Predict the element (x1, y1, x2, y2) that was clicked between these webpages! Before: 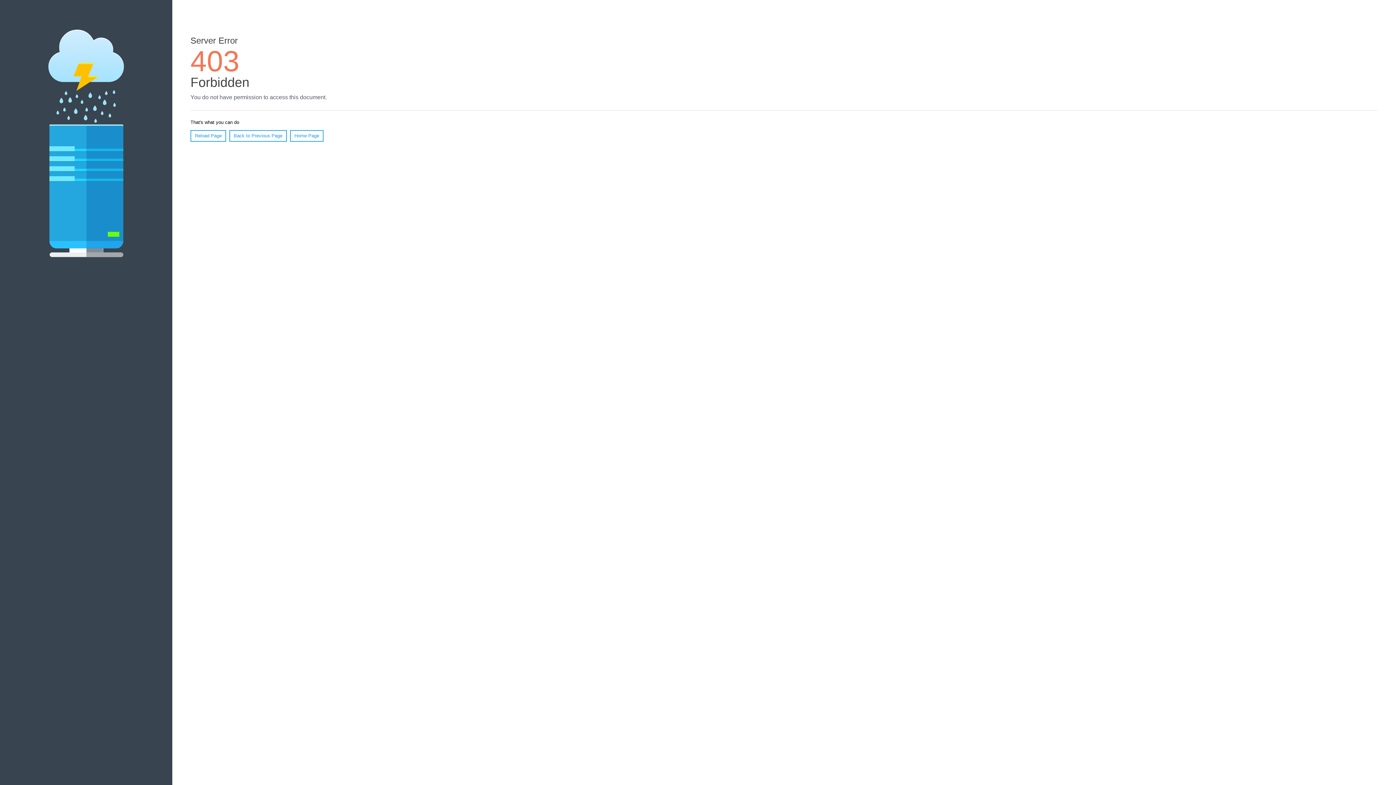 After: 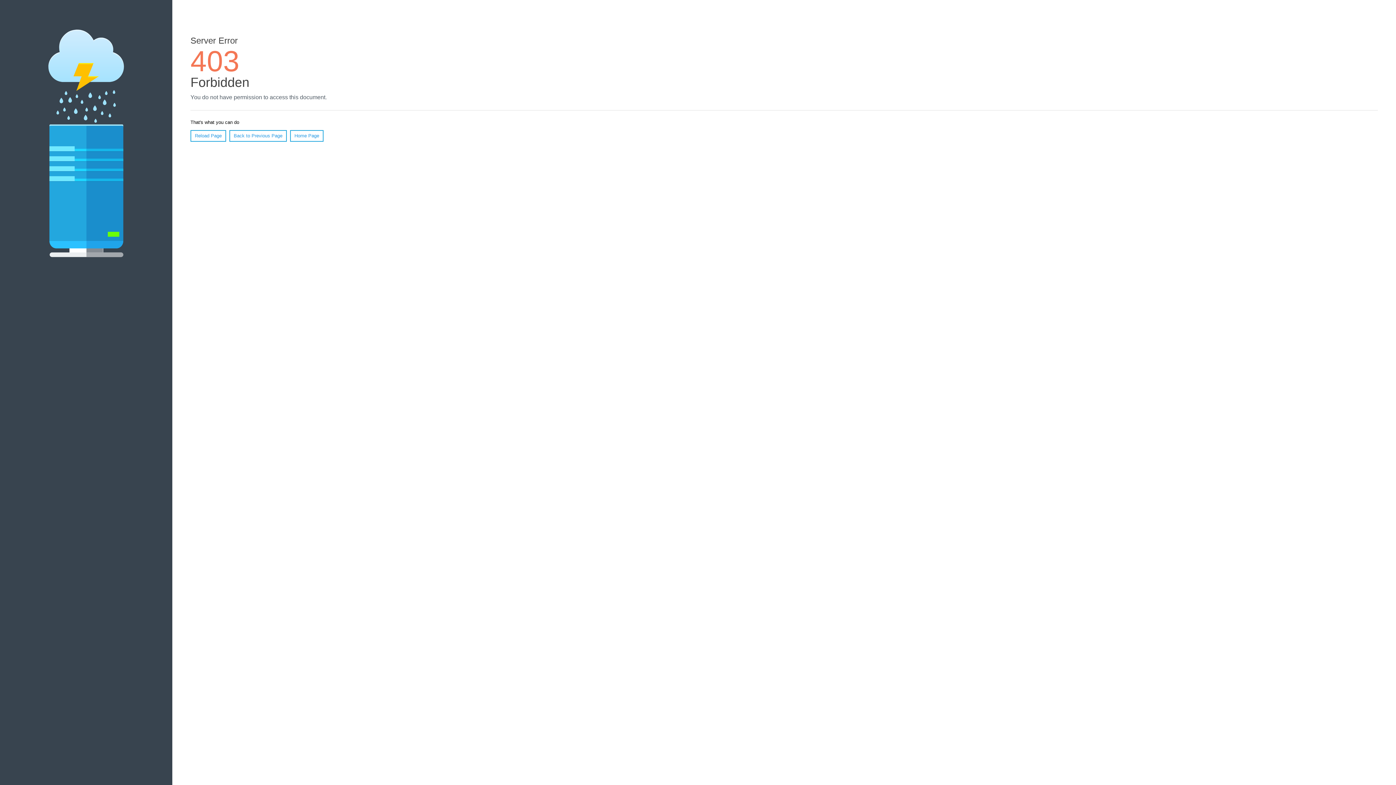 Action: bbox: (290, 130, 323, 141) label: Home Page